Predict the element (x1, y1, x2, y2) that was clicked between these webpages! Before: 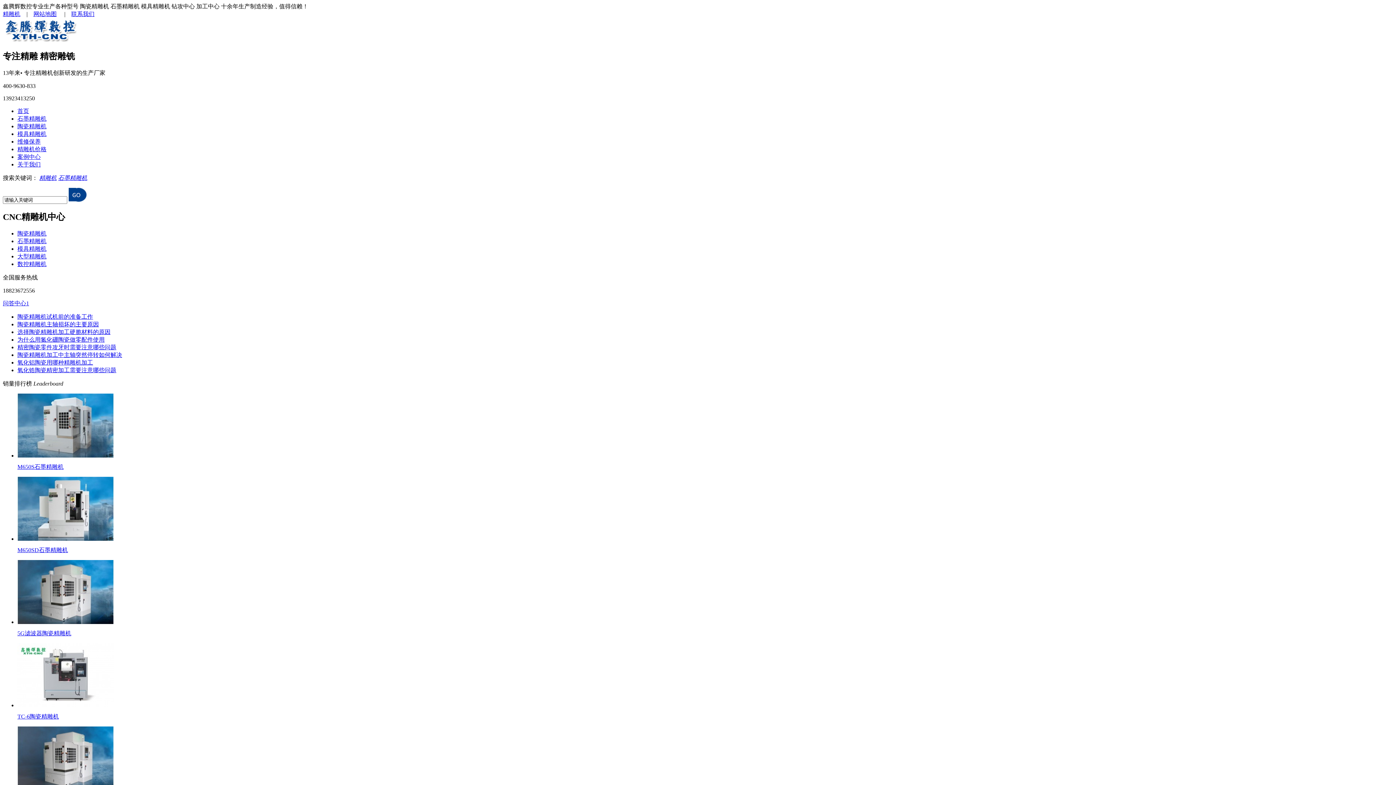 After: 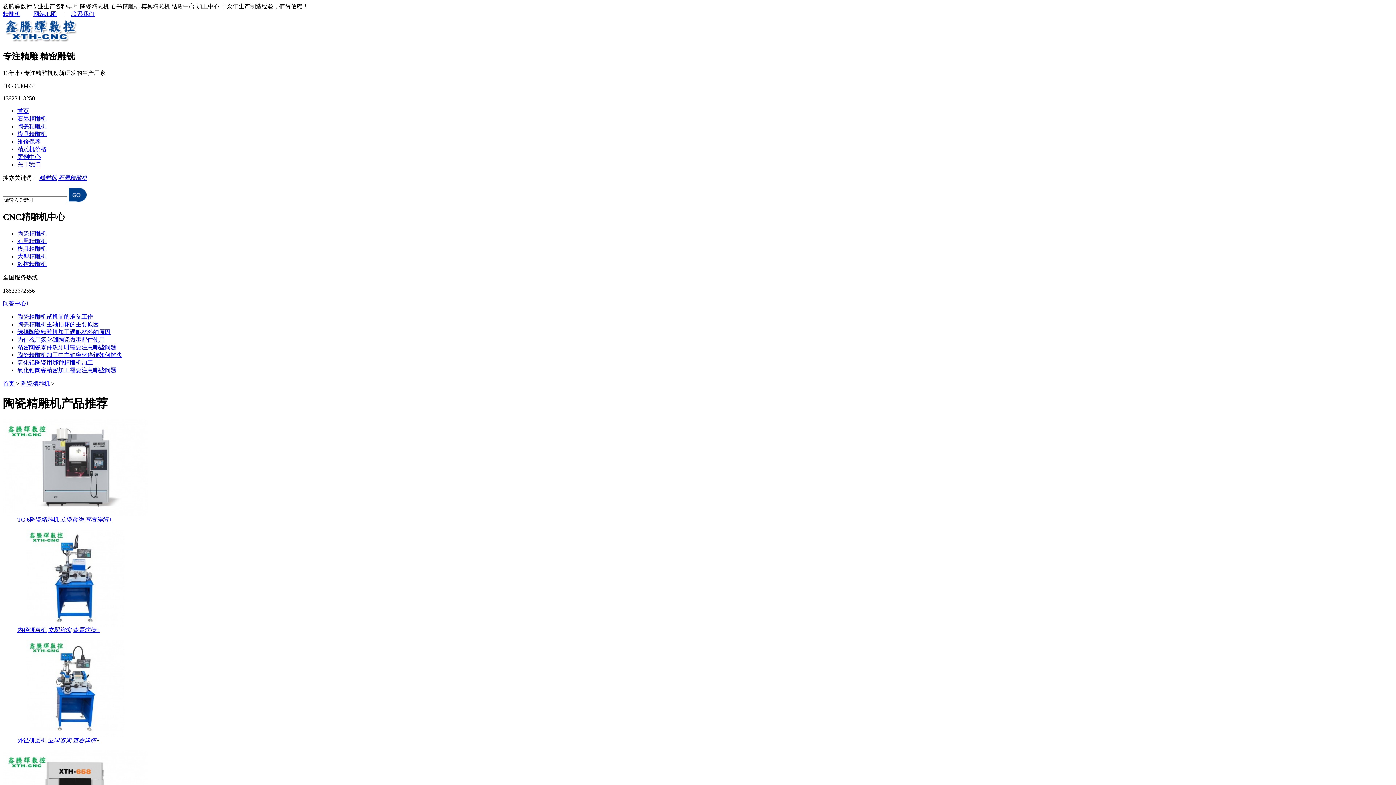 Action: bbox: (17, 230, 46, 236) label: 陶瓷精雕机